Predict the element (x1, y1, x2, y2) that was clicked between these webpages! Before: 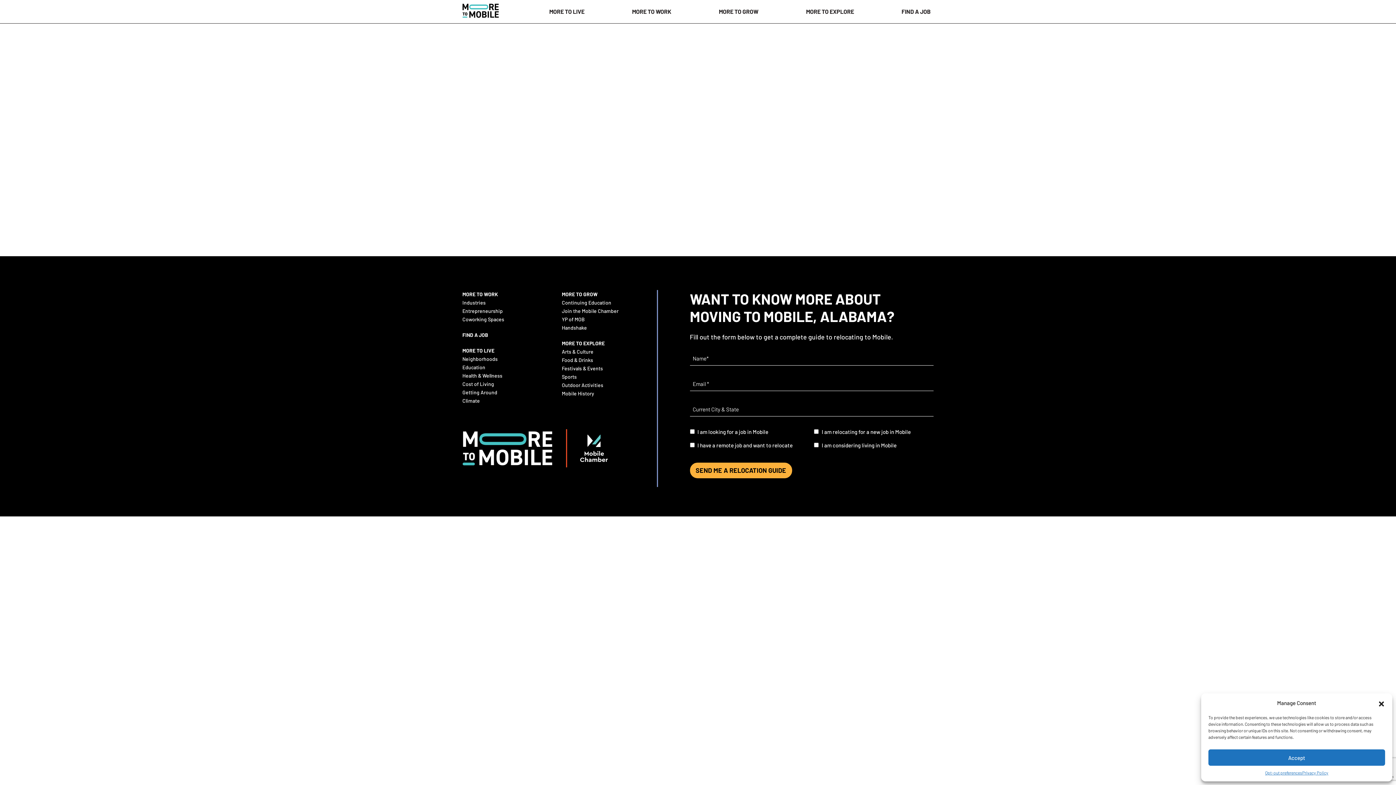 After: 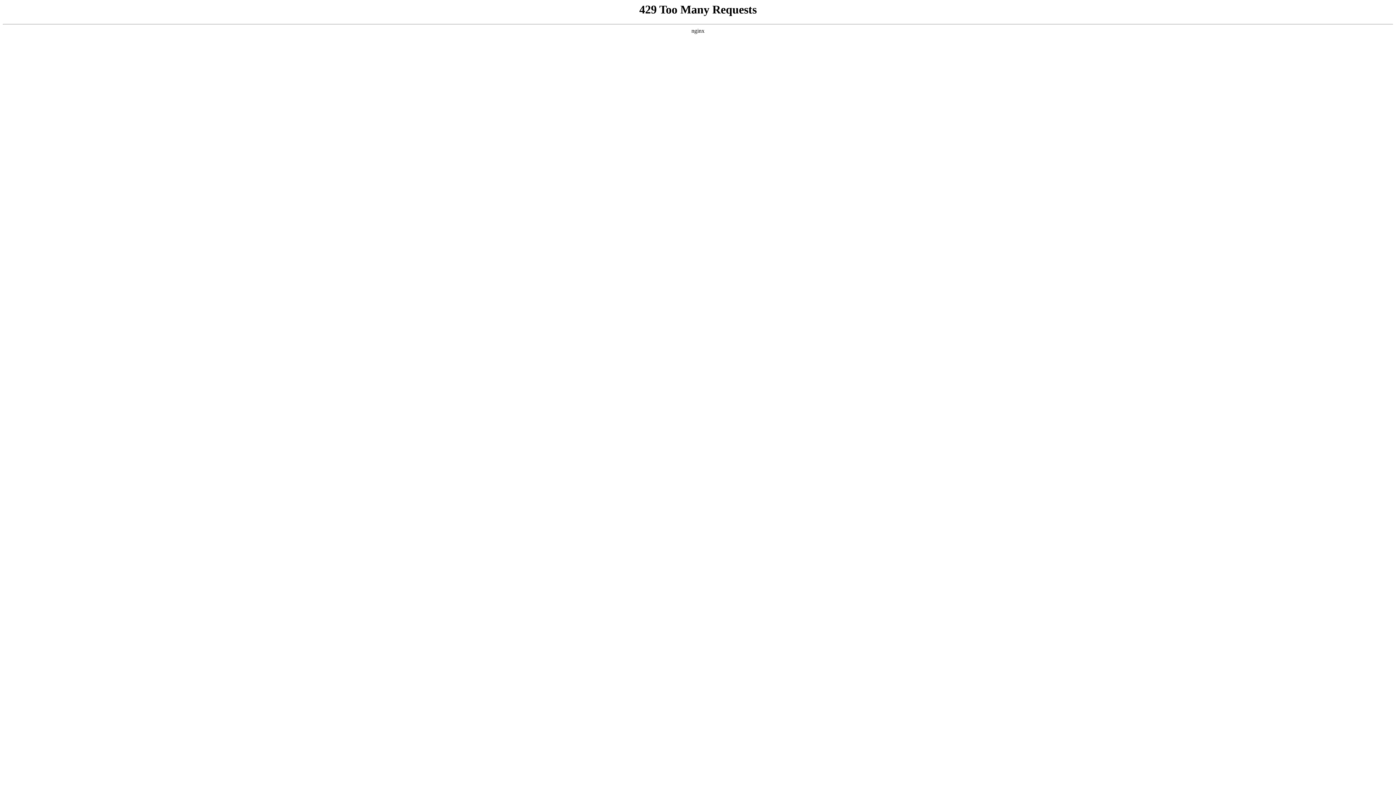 Action: bbox: (562, 357, 593, 363) label: Food & Drinks